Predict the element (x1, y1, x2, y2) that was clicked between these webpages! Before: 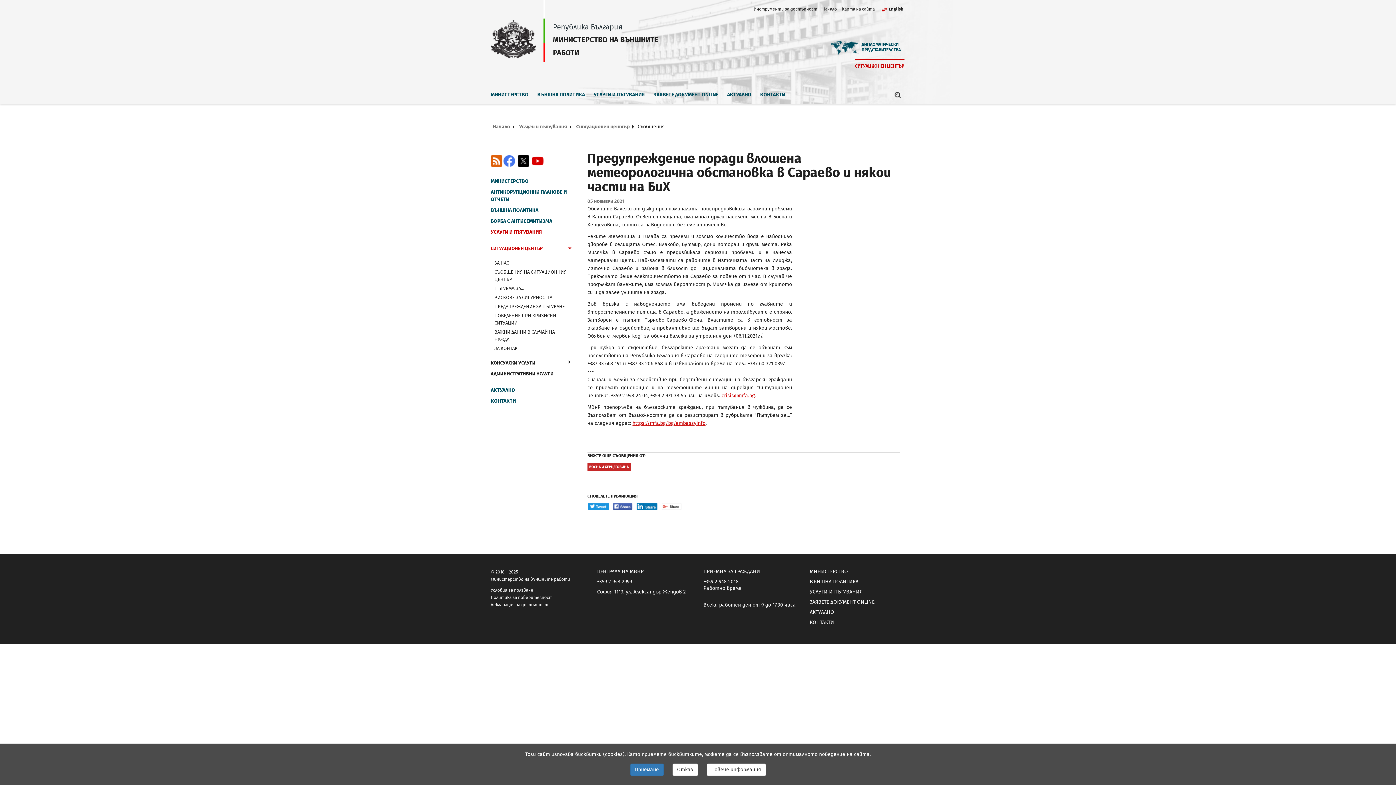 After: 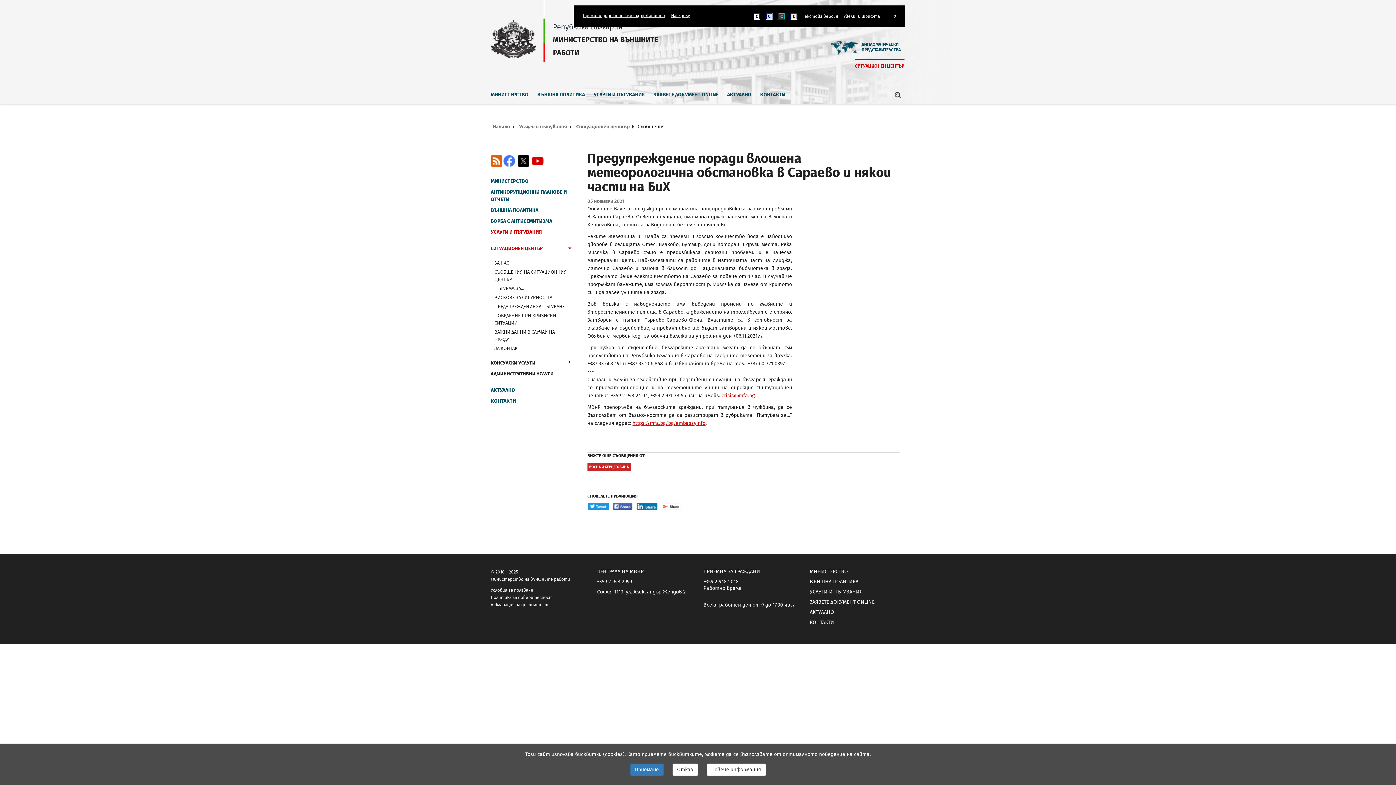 Action: bbox: (753, 6, 817, 11) label: Инструменти за достъпност